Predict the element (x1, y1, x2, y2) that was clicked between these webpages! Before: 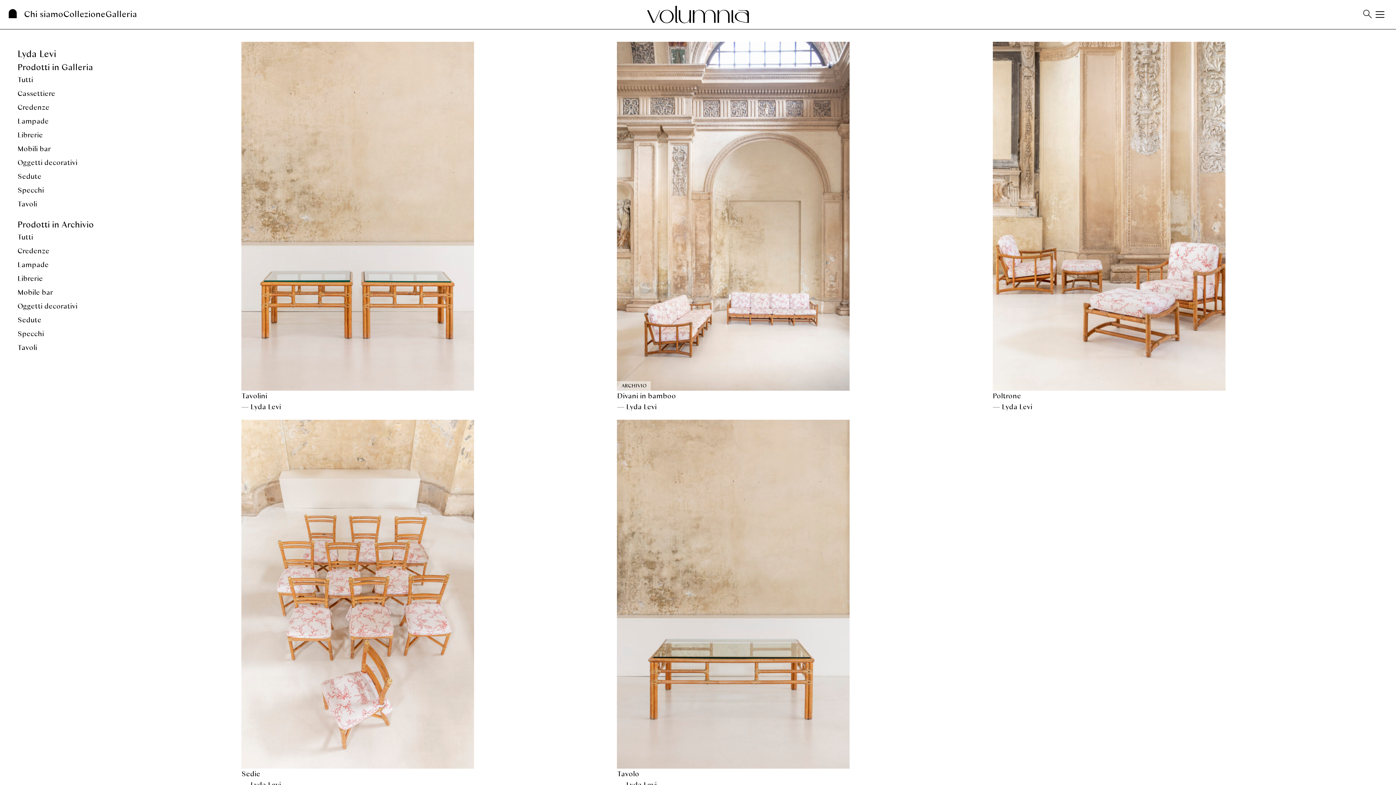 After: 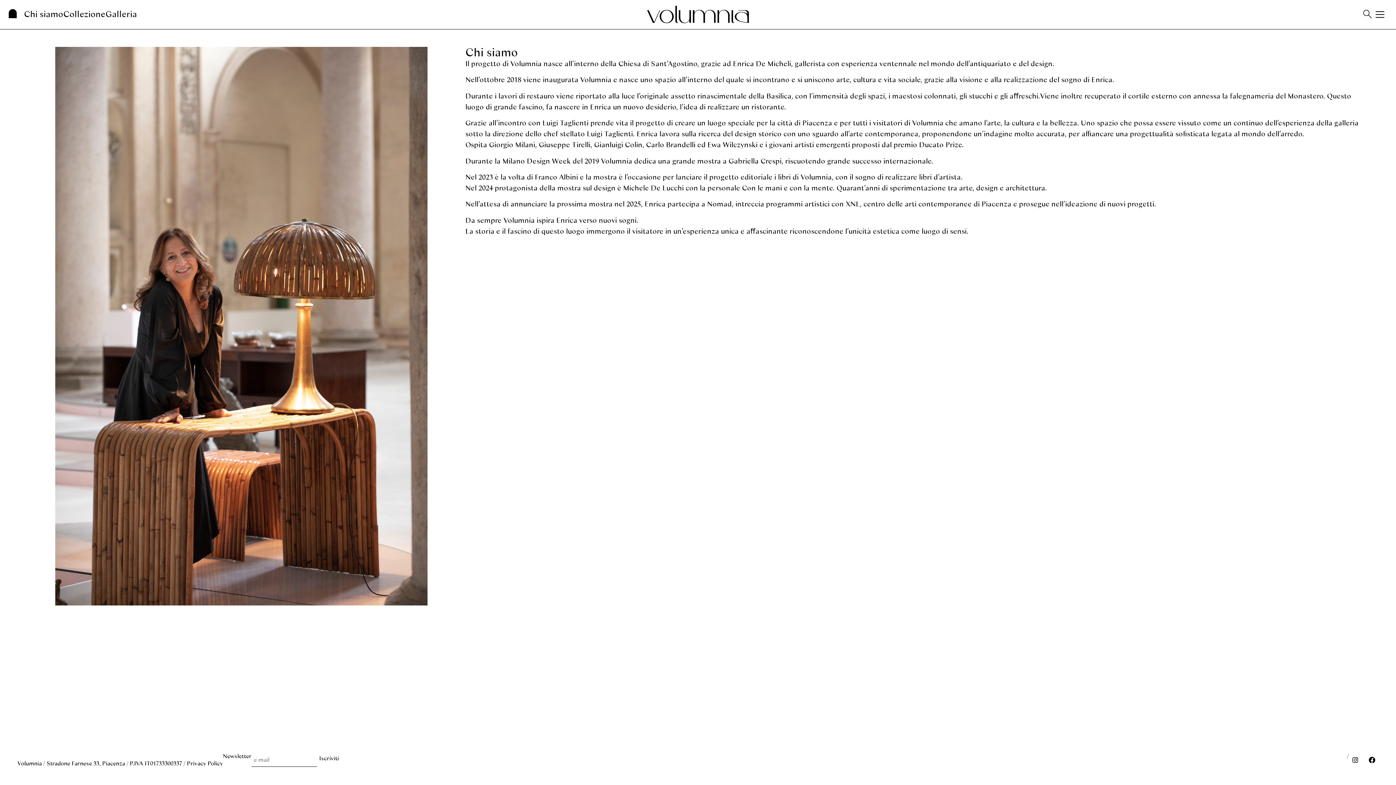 Action: label: Chi siamo bbox: (24, 8, 63, 20)